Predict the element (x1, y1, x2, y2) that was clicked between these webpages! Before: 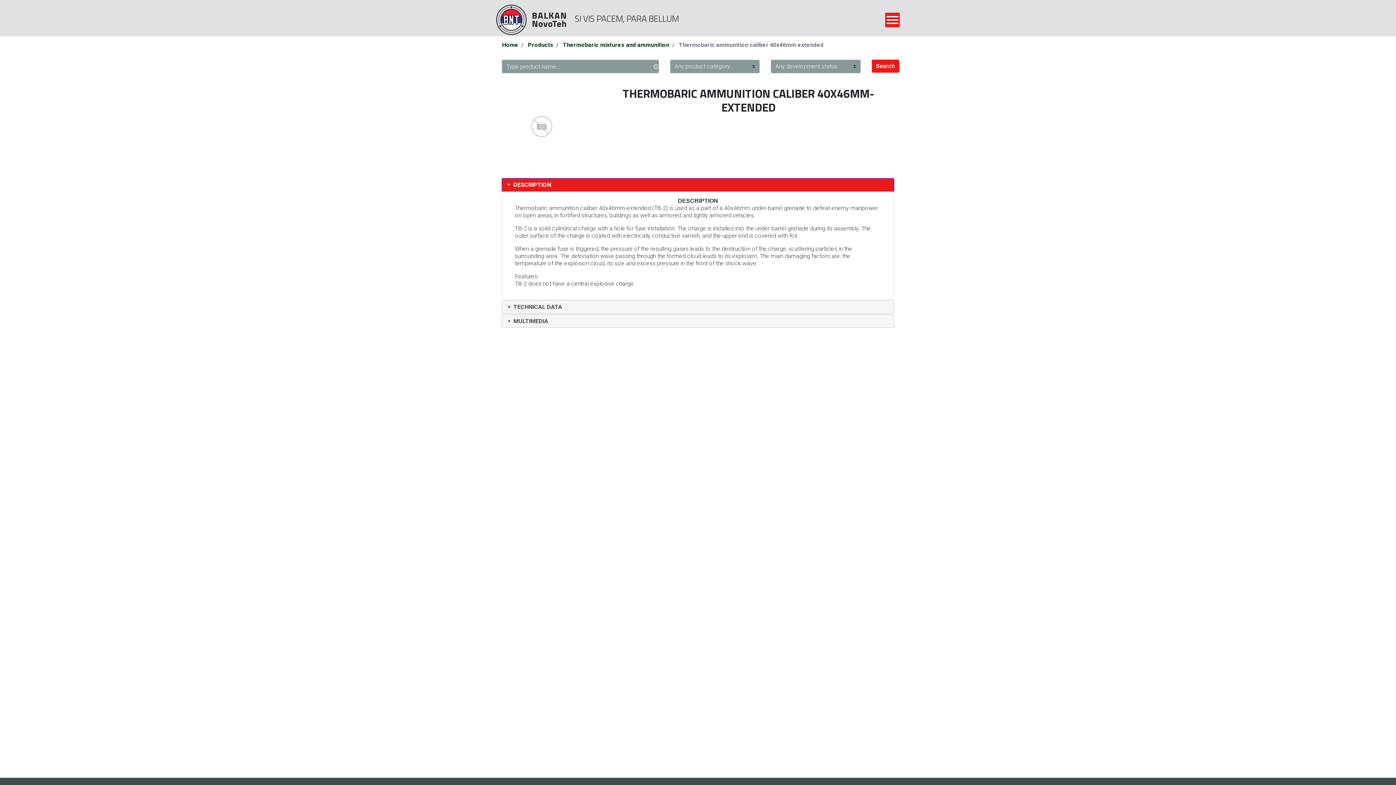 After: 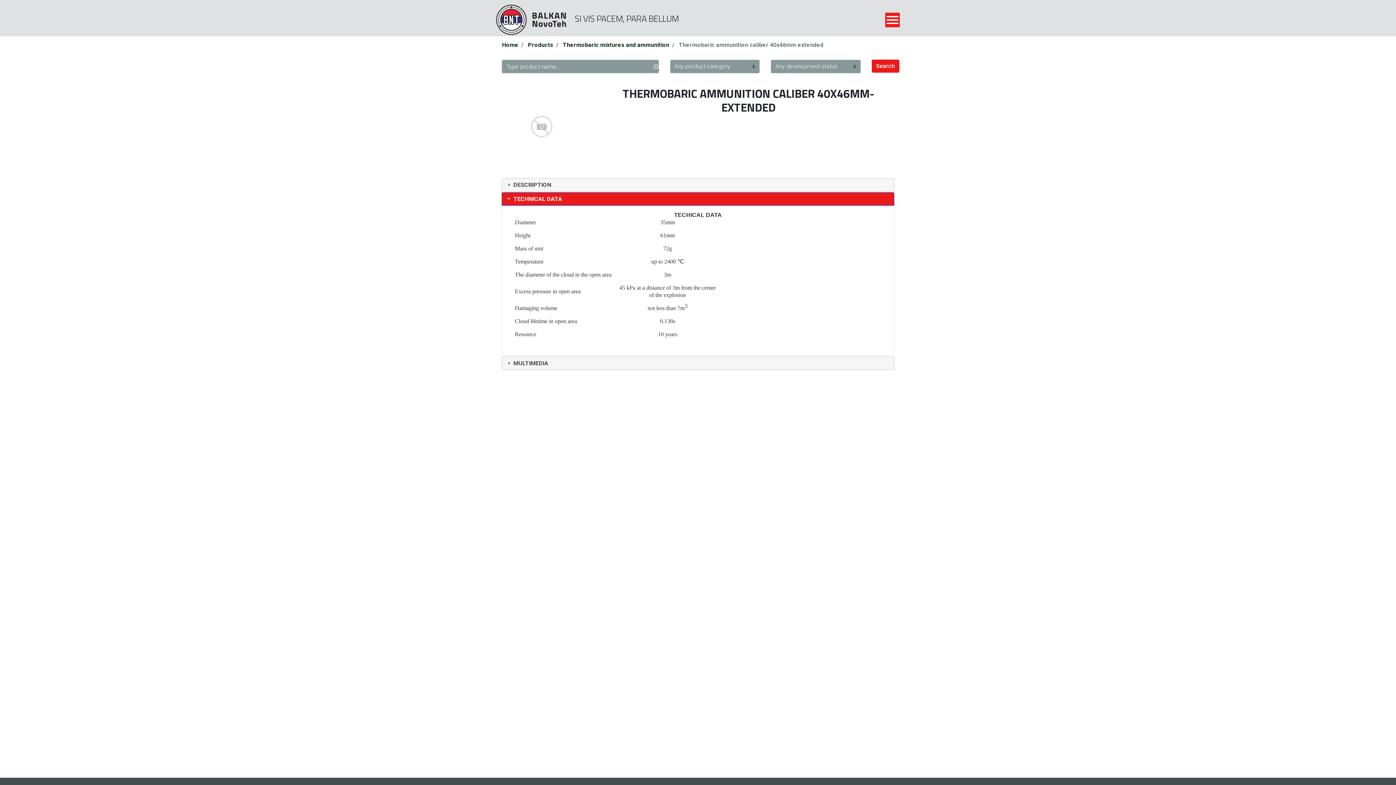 Action: bbox: (513, 303, 562, 310) label: TECHNICAL DATA